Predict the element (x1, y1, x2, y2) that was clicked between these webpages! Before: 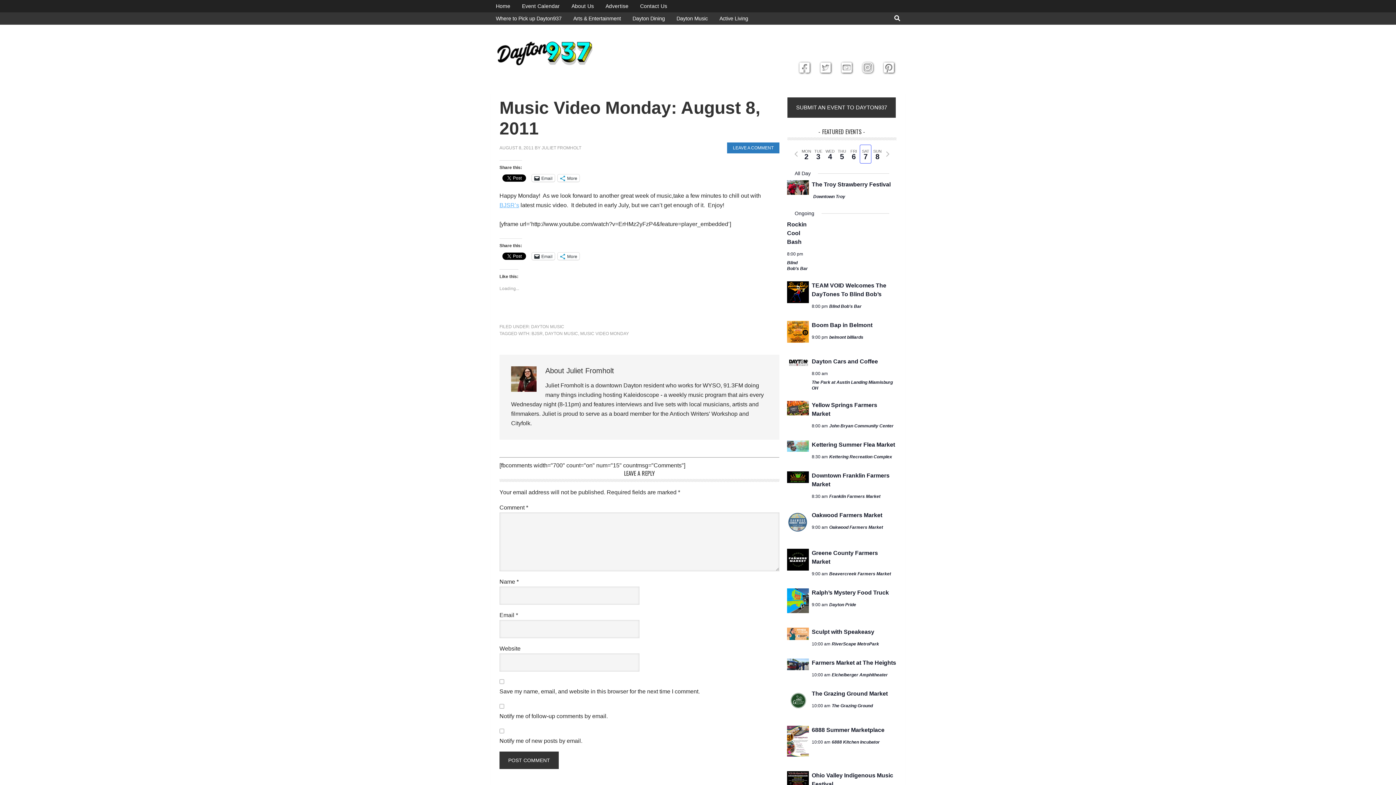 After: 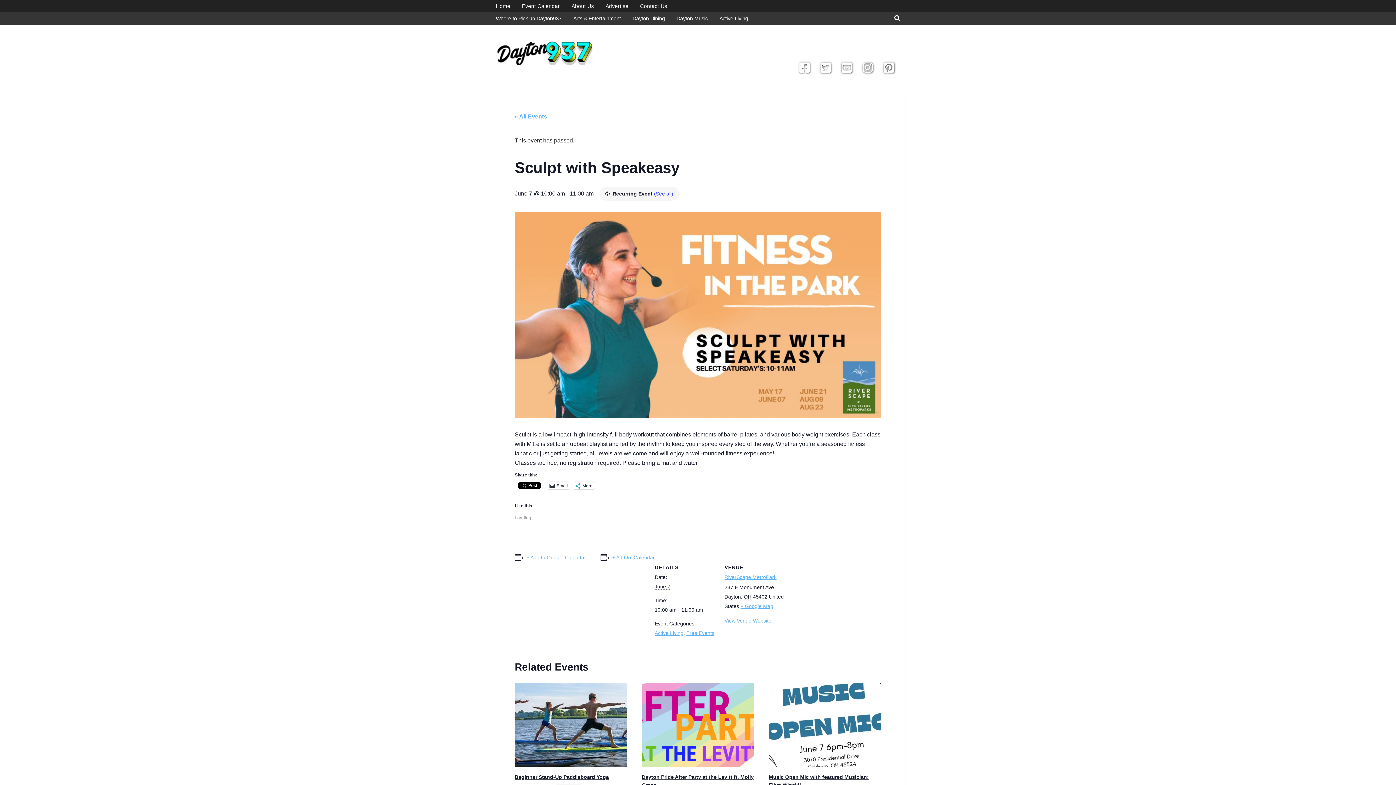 Action: bbox: (787, 628, 809, 640)